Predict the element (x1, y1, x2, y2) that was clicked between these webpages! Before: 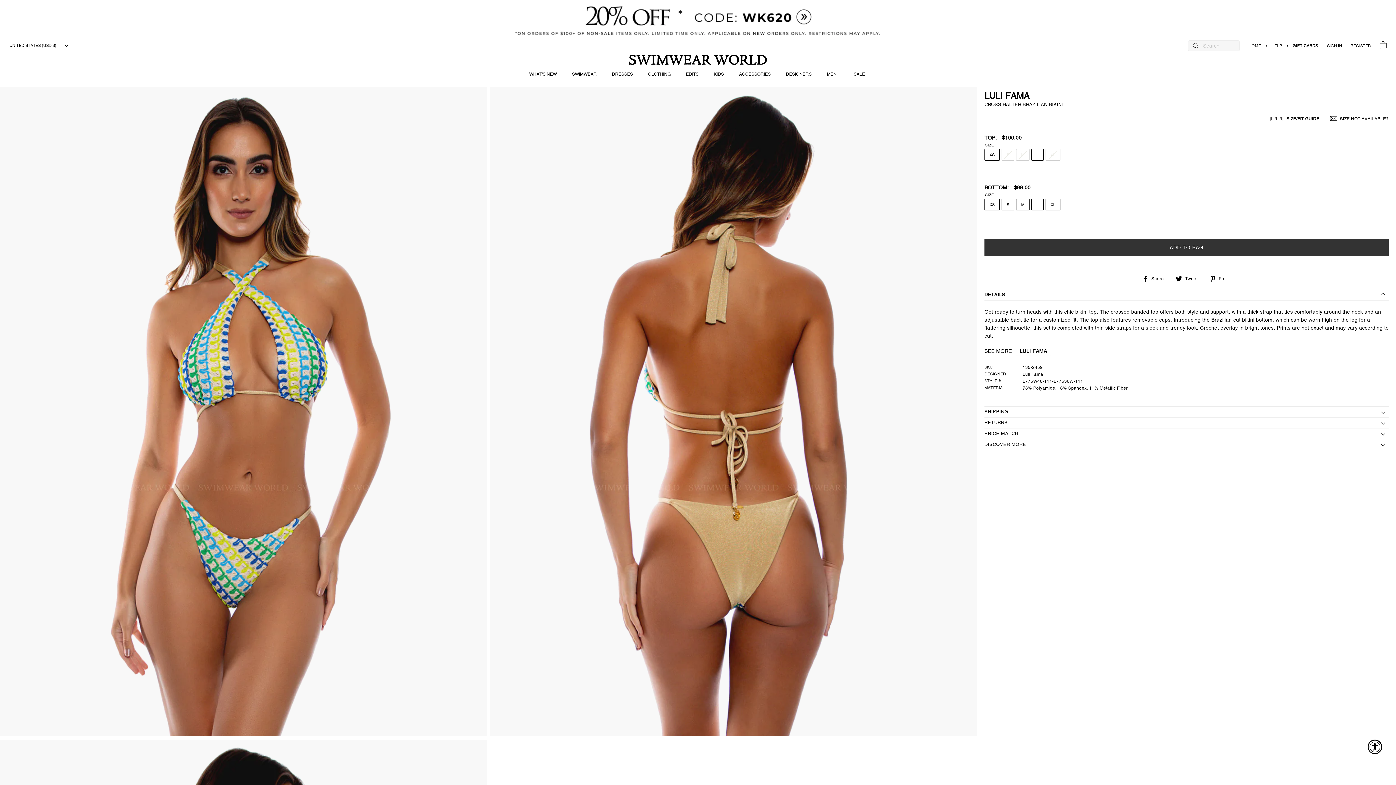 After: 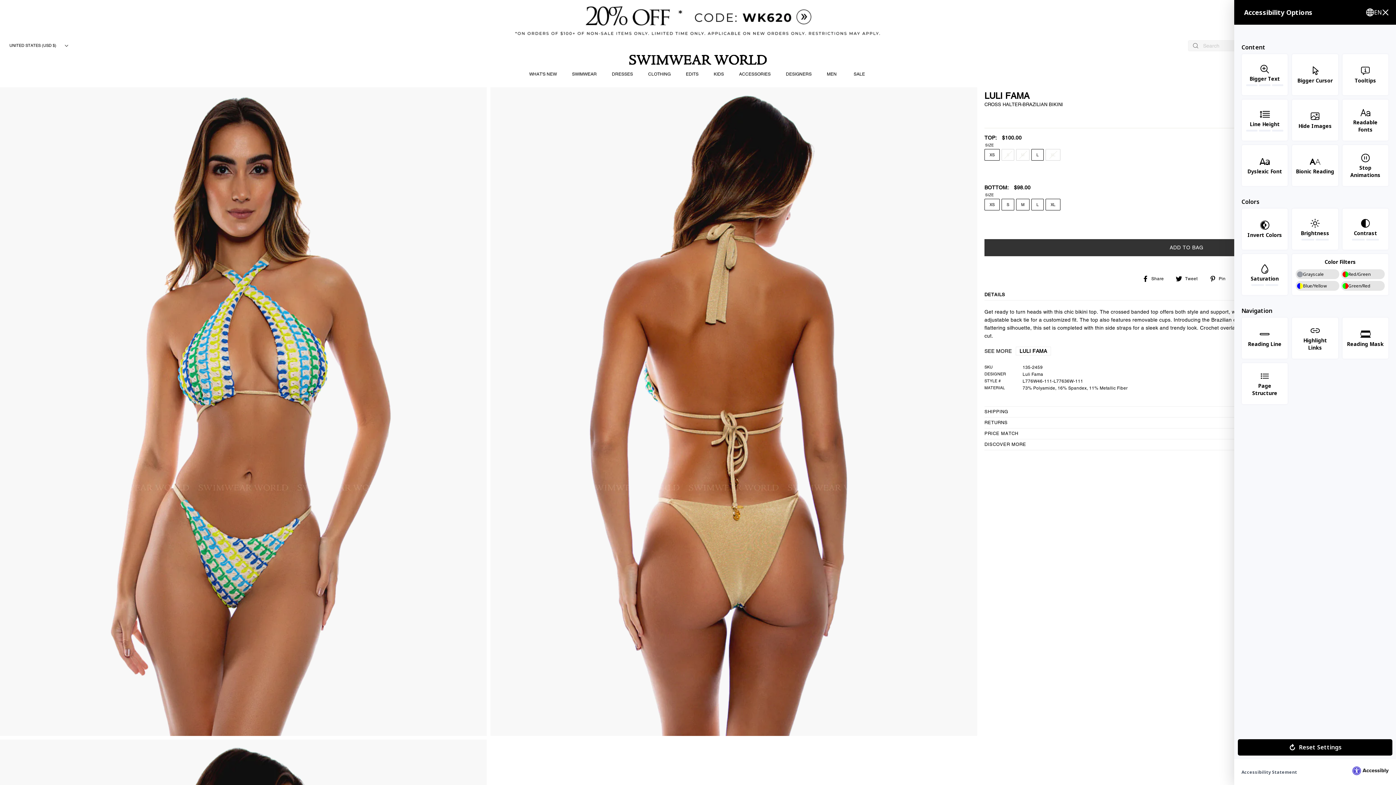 Action: bbox: (1368, 740, 1382, 754) label: Accessibility Widget, click to open